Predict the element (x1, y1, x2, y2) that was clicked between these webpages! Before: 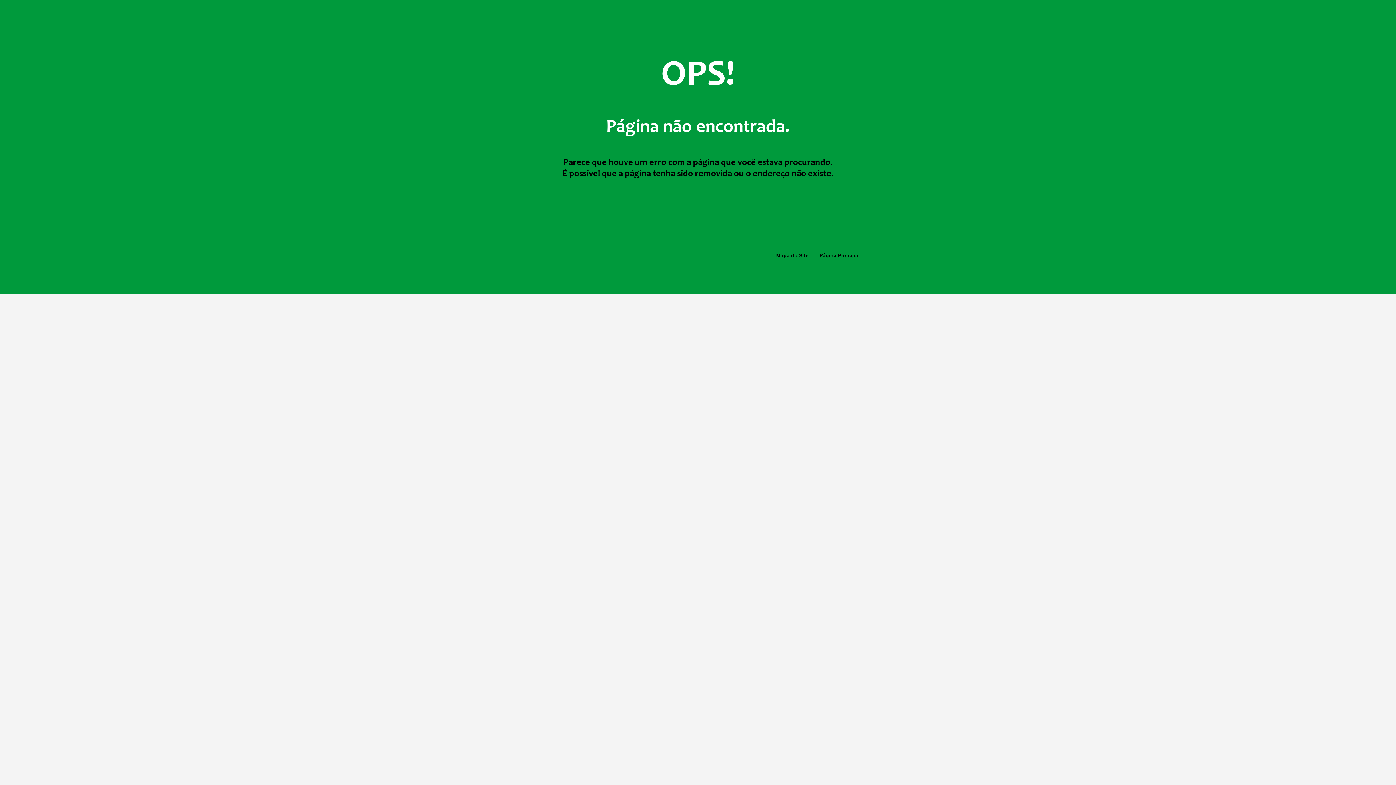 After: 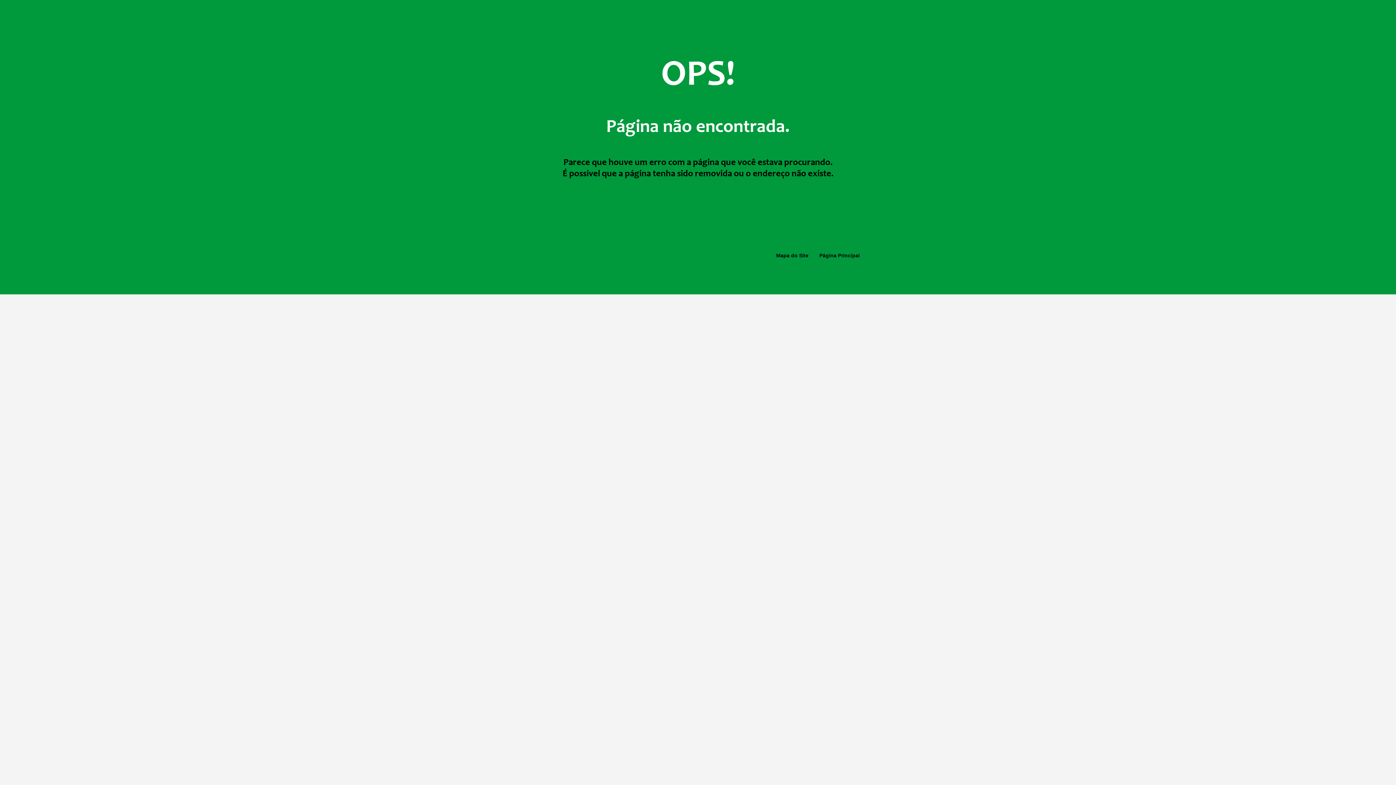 Action: label: Mapa do Site bbox: (776, 252, 808, 258)